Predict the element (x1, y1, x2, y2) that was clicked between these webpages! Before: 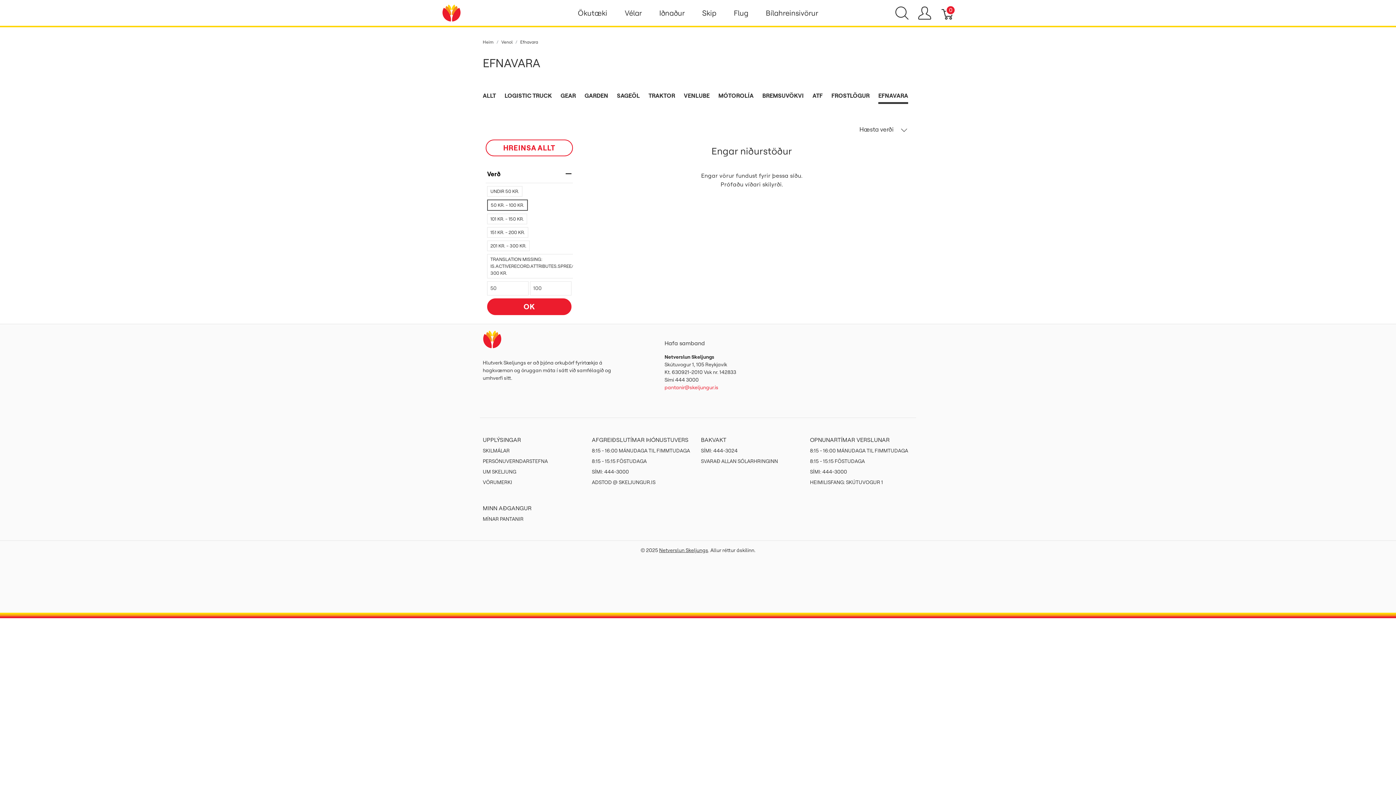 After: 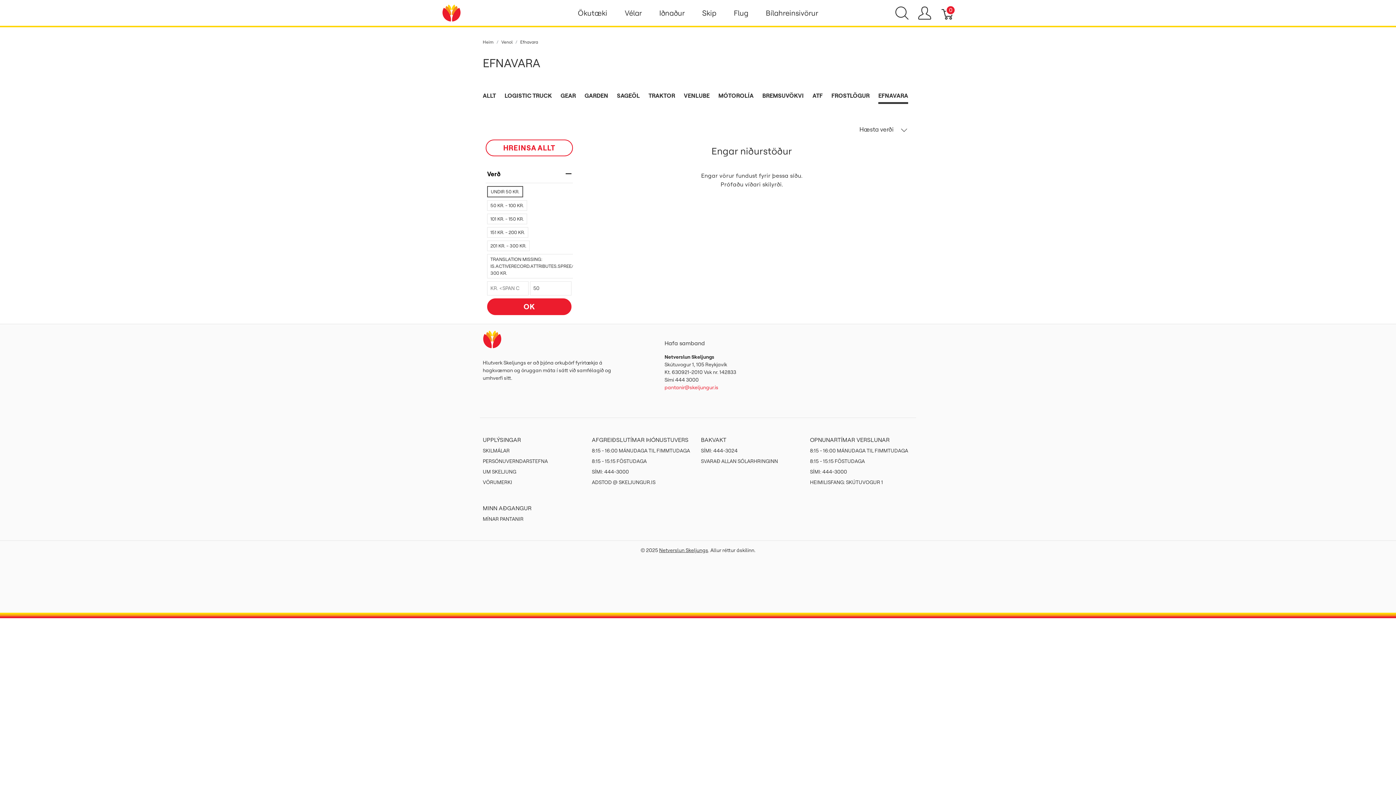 Action: label: UNDIR 50 KR. bbox: (485, 187, 524, 194)